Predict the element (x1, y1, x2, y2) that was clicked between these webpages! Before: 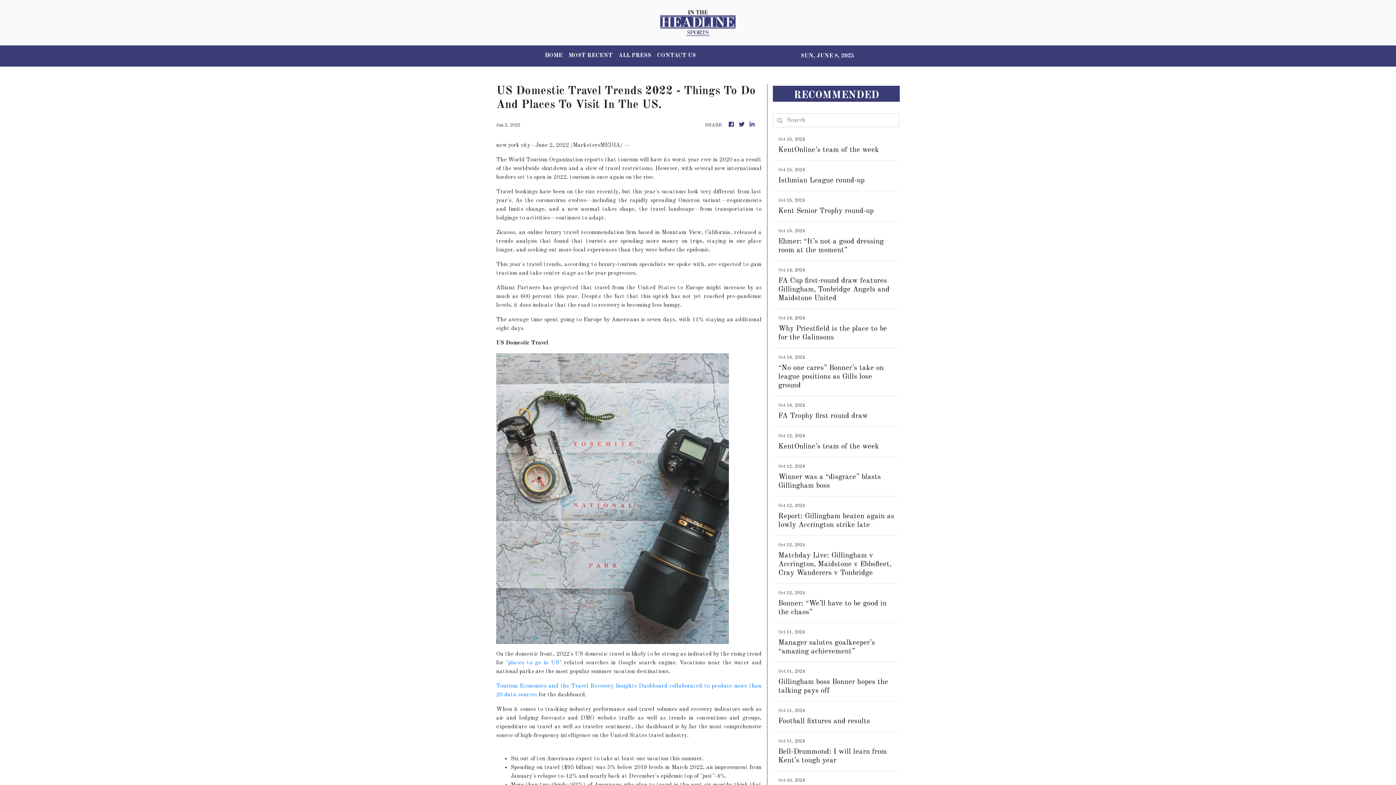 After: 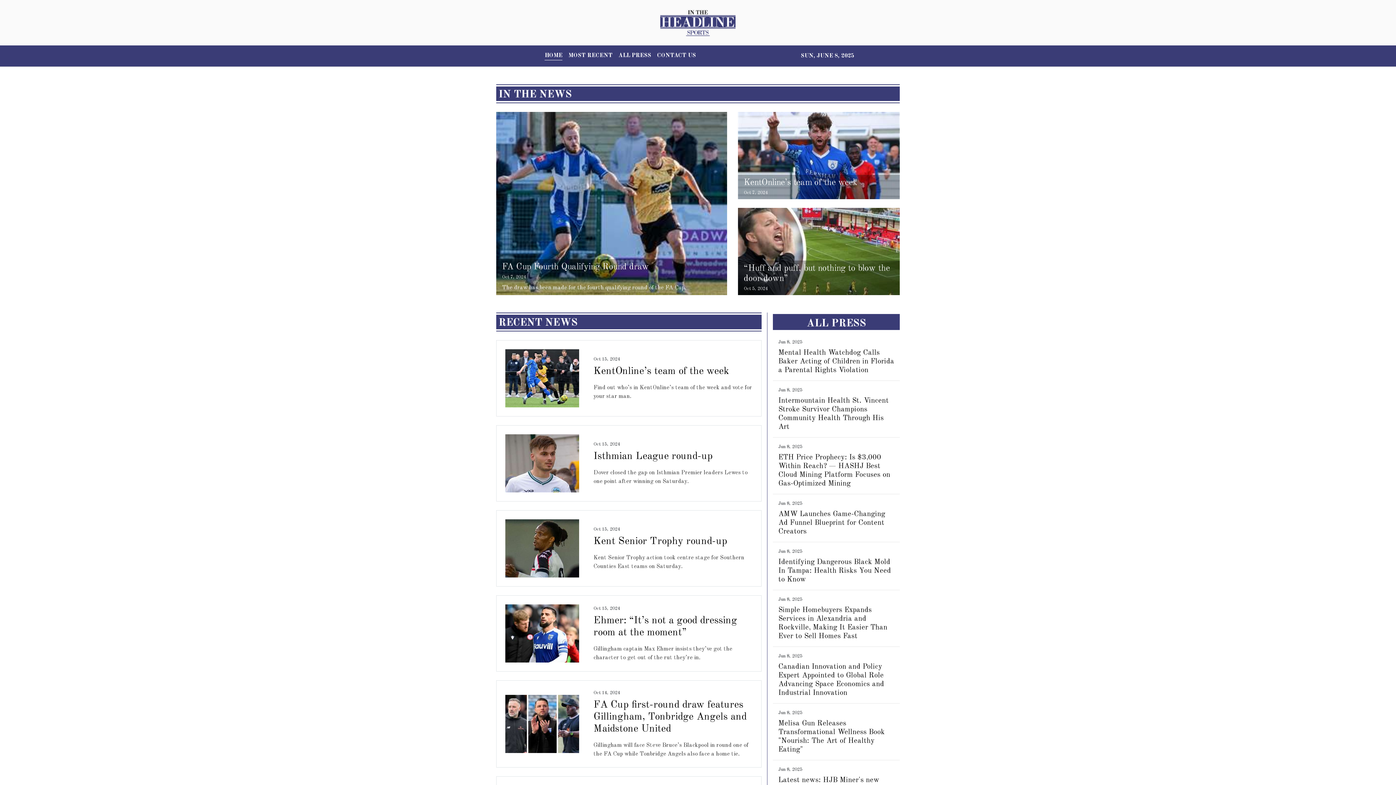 Action: bbox: (738, 120, 745, 129)